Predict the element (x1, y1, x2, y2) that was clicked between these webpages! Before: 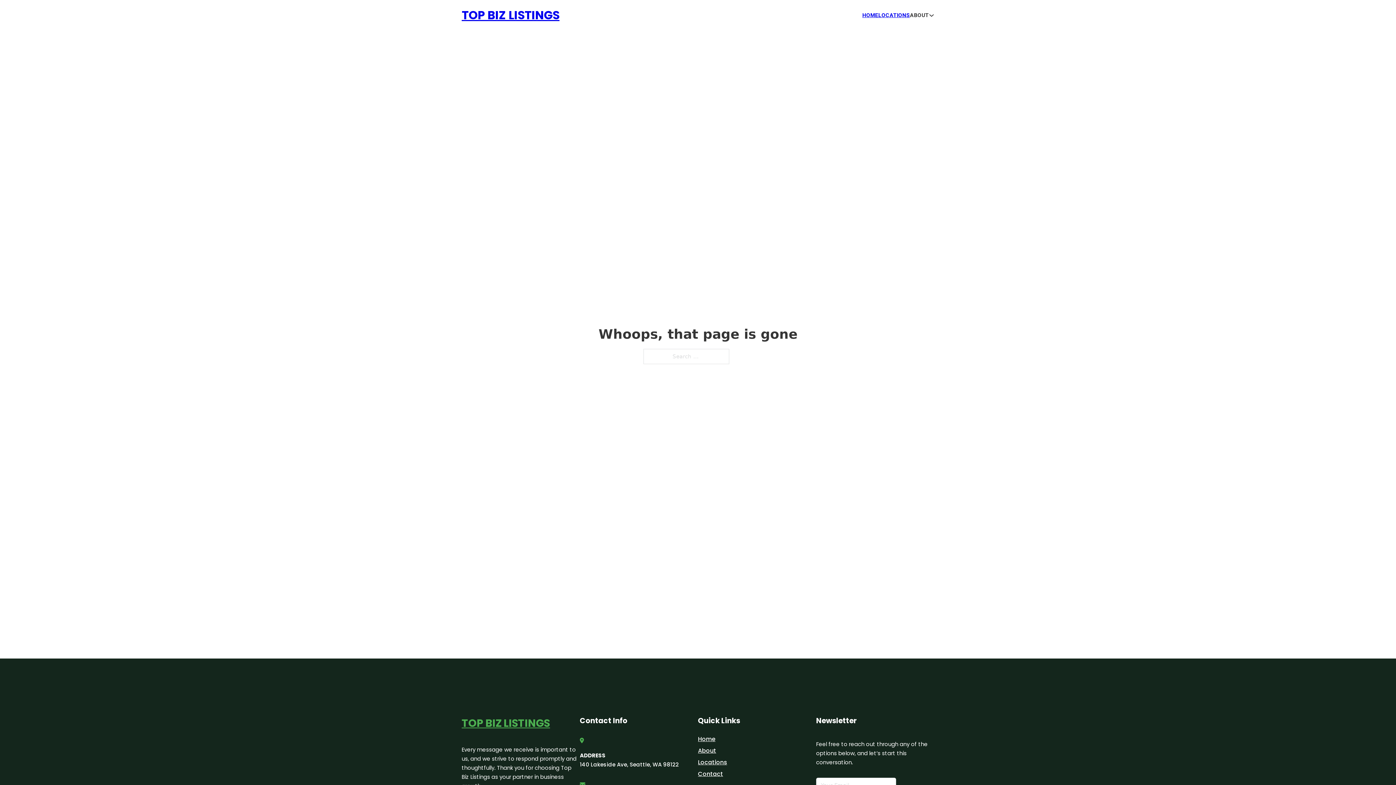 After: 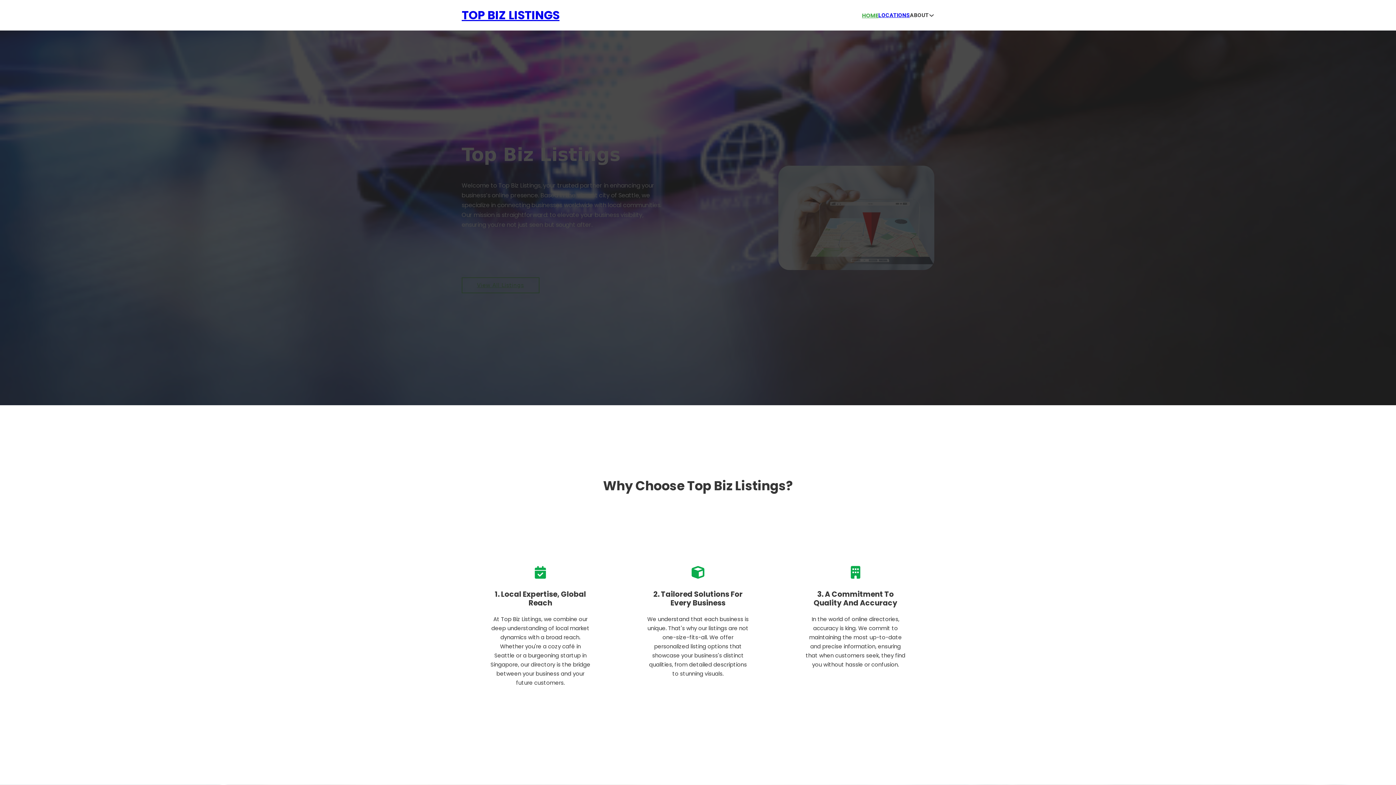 Action: bbox: (461, 5, 559, 25) label: TOP BIZ LISTINGS